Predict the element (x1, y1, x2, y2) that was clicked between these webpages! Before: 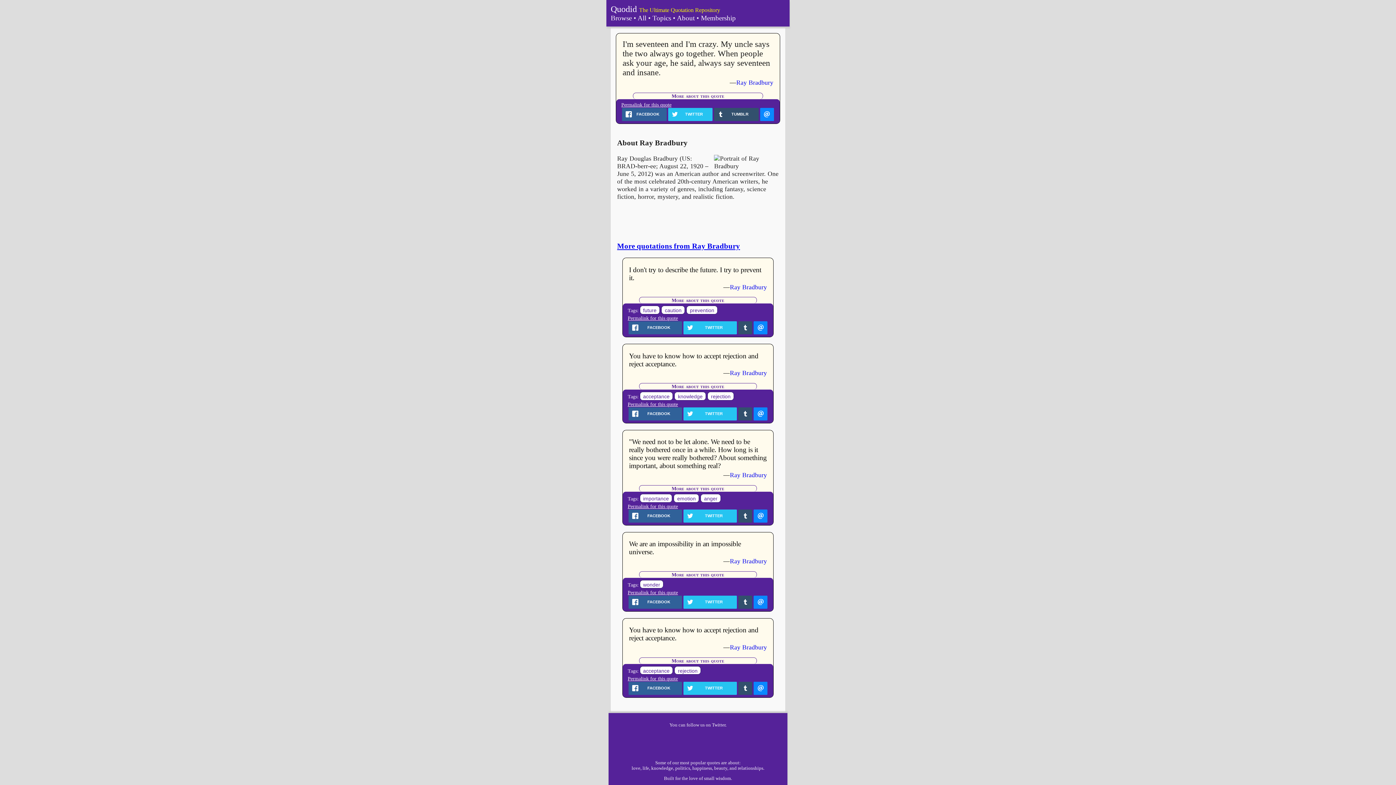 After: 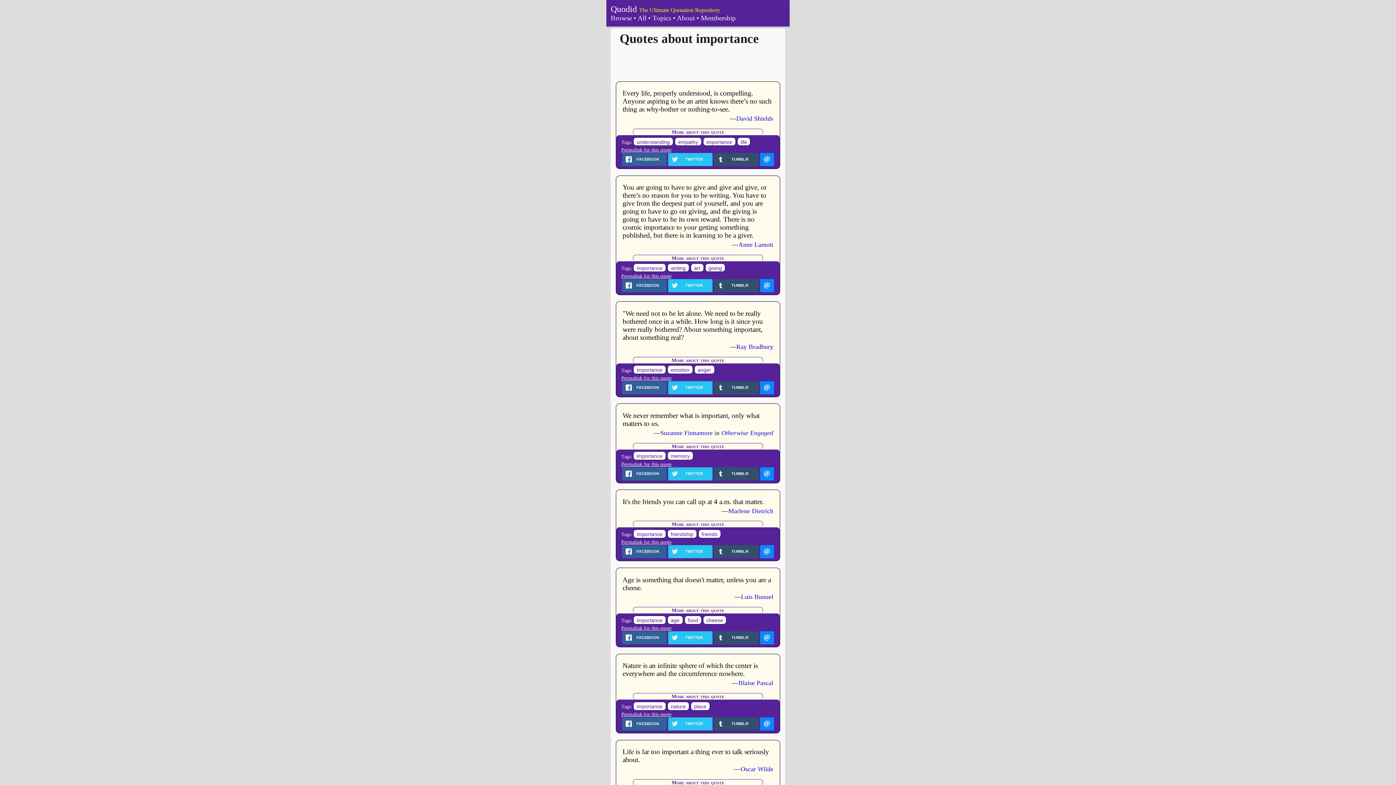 Action: label: importance bbox: (639, 494, 672, 502)